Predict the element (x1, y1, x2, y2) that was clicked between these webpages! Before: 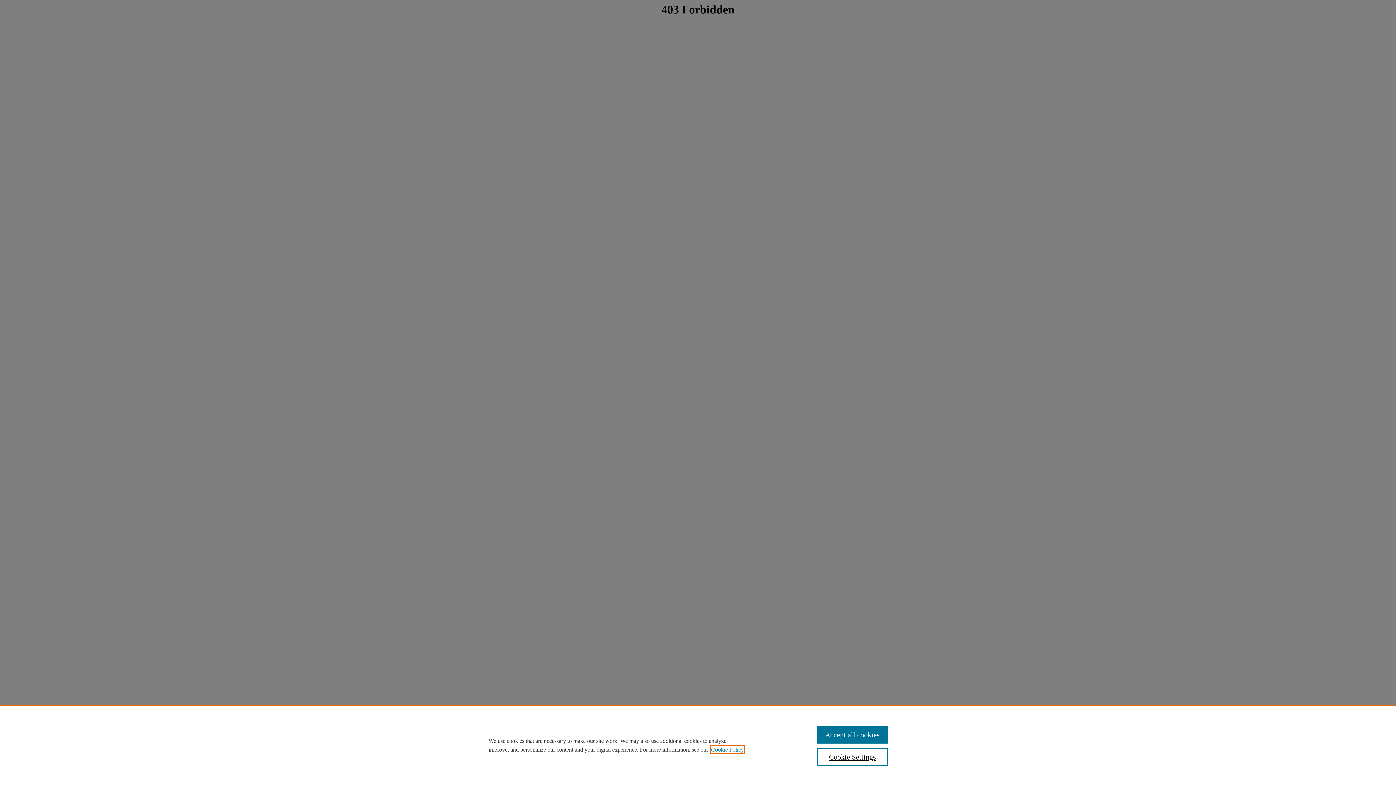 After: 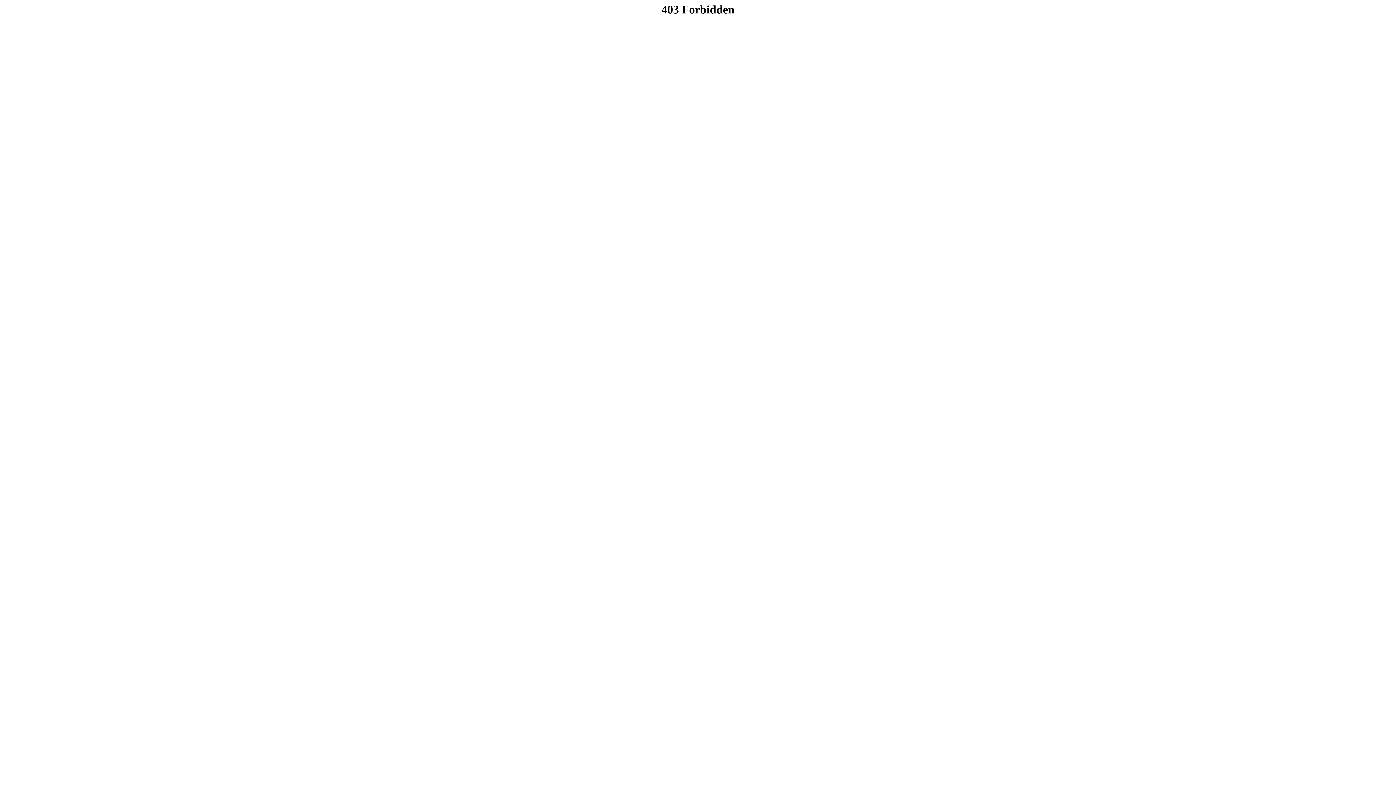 Action: label: Accept all cookies bbox: (817, 726, 887, 744)